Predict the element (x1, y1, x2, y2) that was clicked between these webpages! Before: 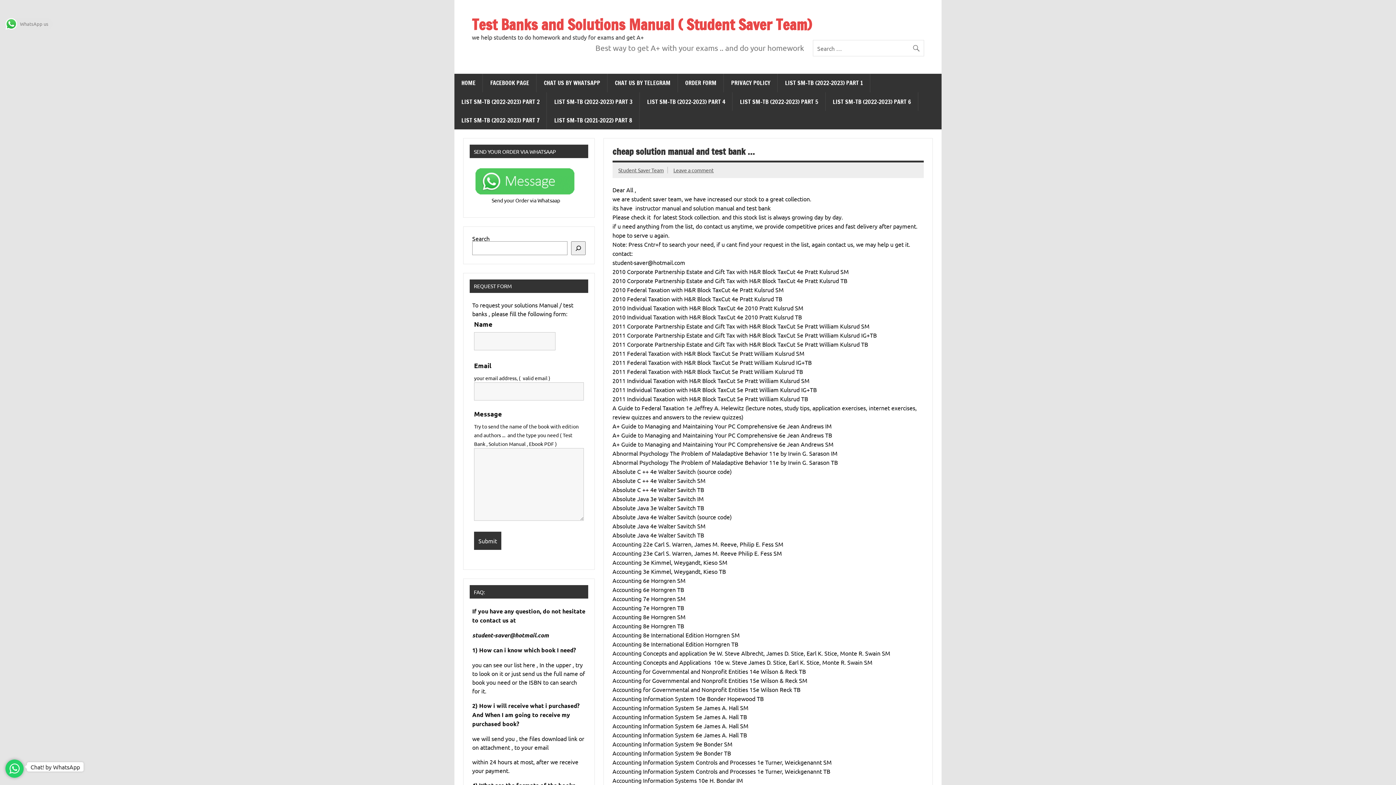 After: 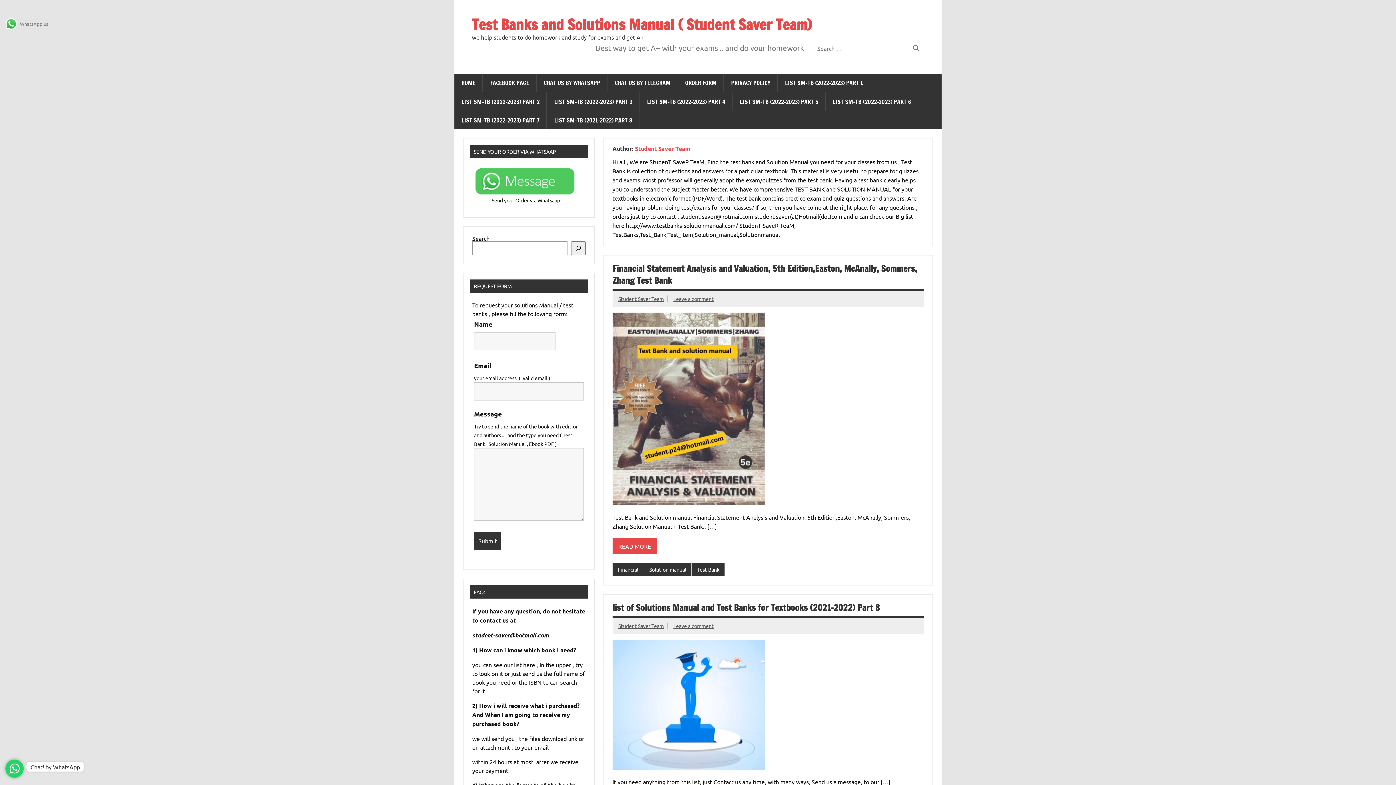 Action: bbox: (618, 166, 663, 173) label: Student Saver Team